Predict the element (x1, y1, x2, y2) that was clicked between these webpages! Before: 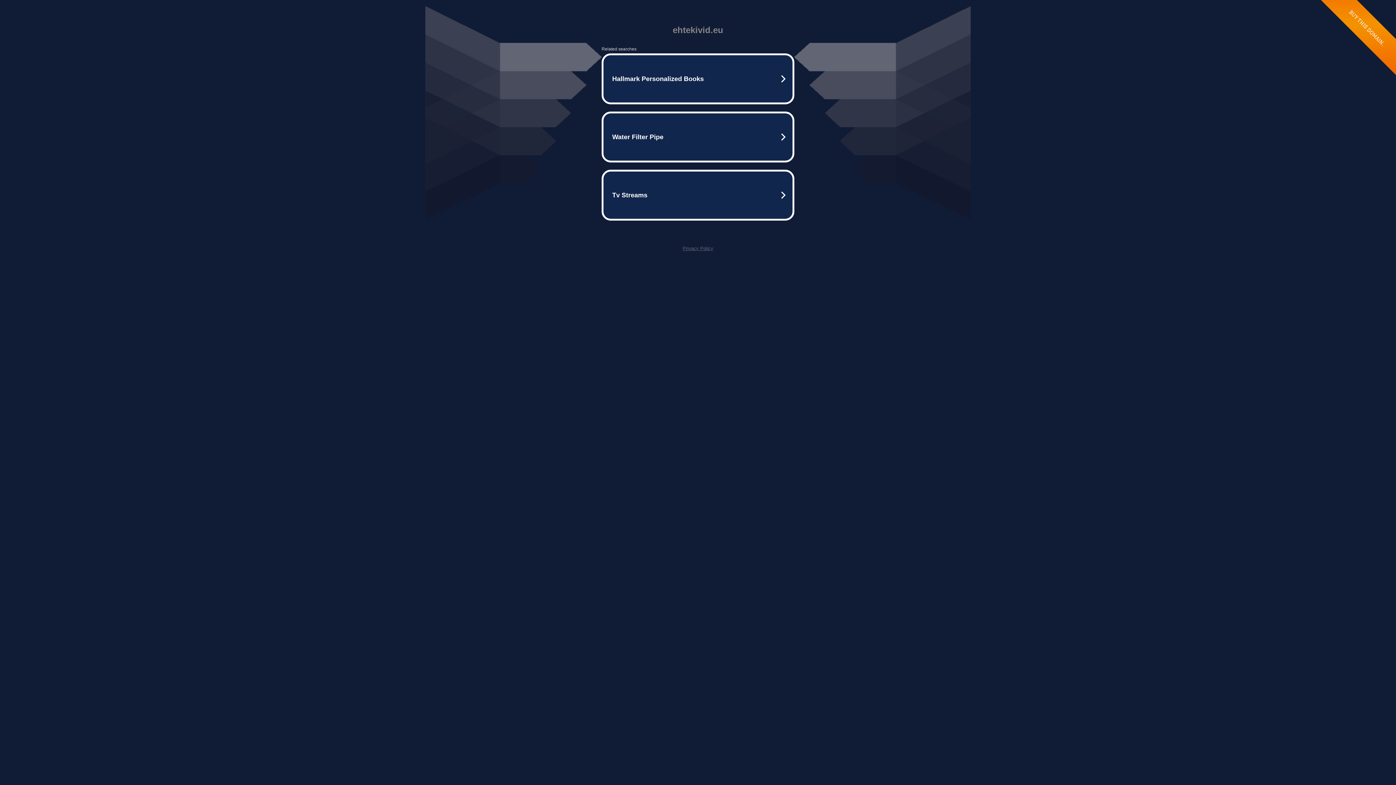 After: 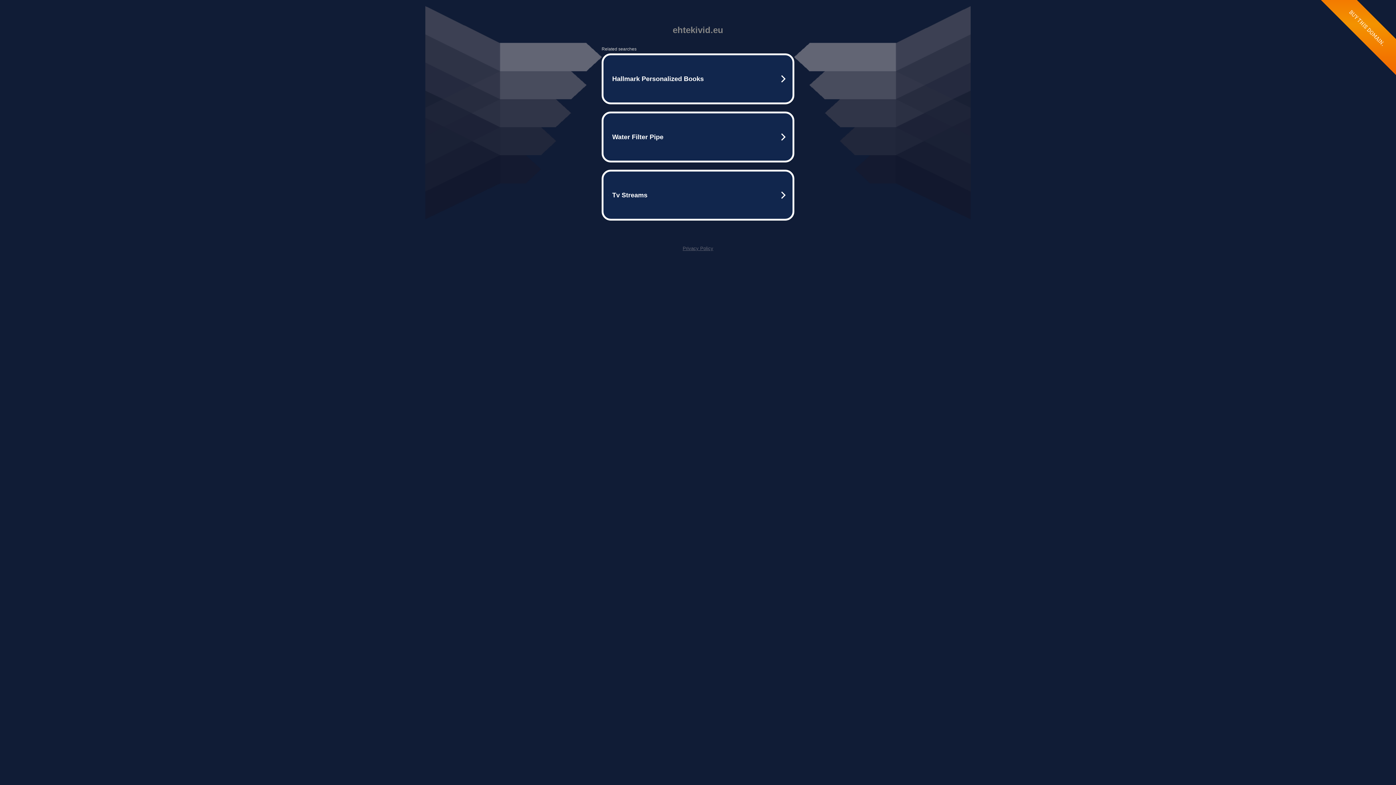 Action: label: Privacy Policy bbox: (682, 245, 713, 251)